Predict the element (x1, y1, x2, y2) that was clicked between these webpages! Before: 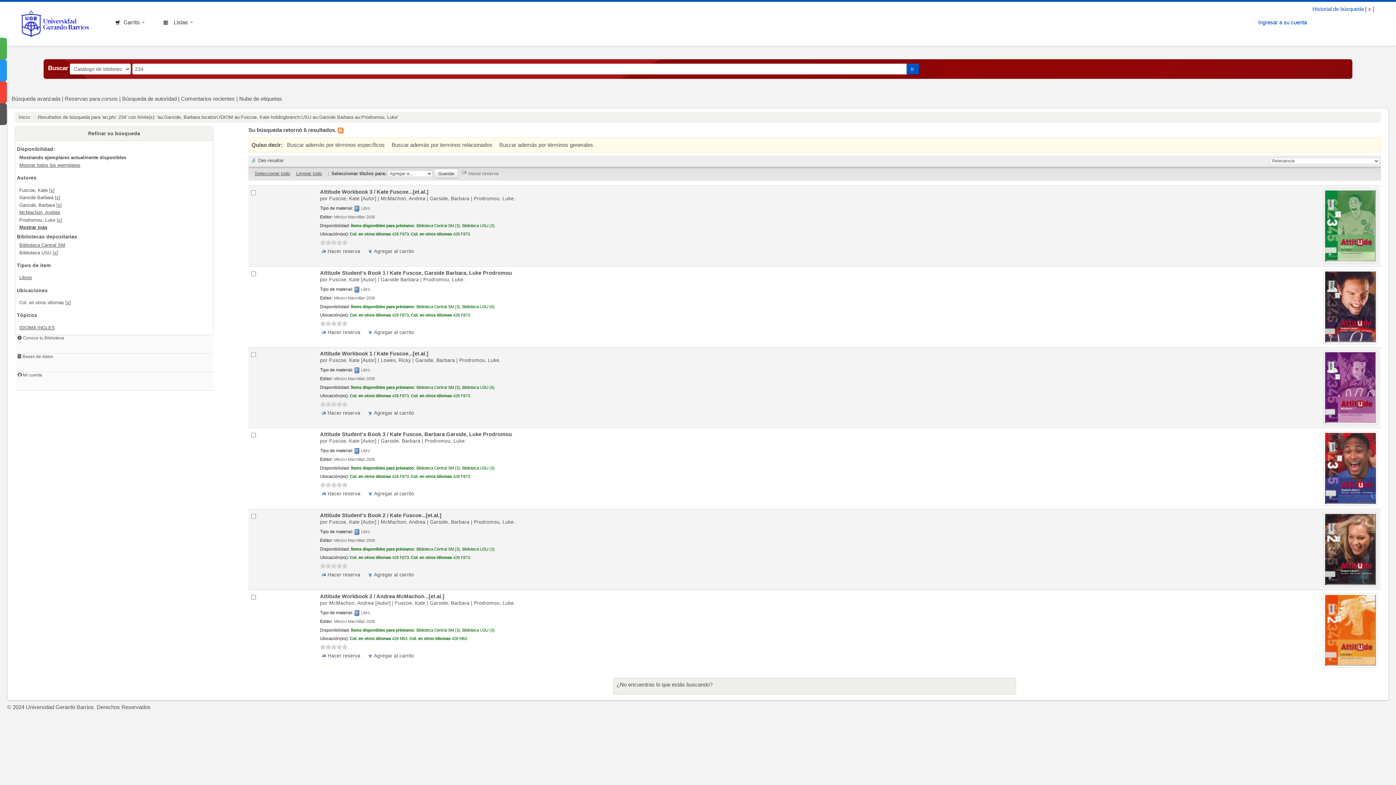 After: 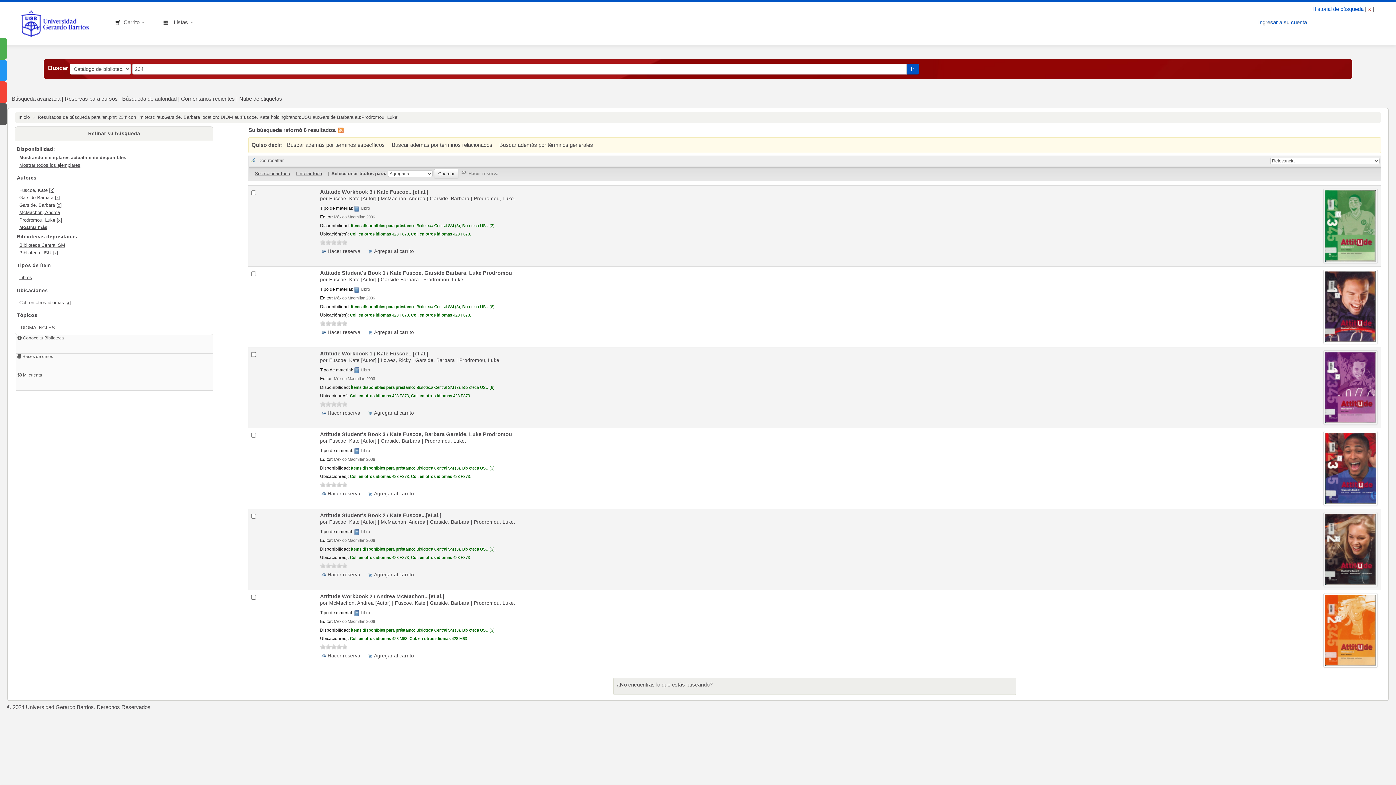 Action: bbox: (320, 563, 325, 568) label: 1